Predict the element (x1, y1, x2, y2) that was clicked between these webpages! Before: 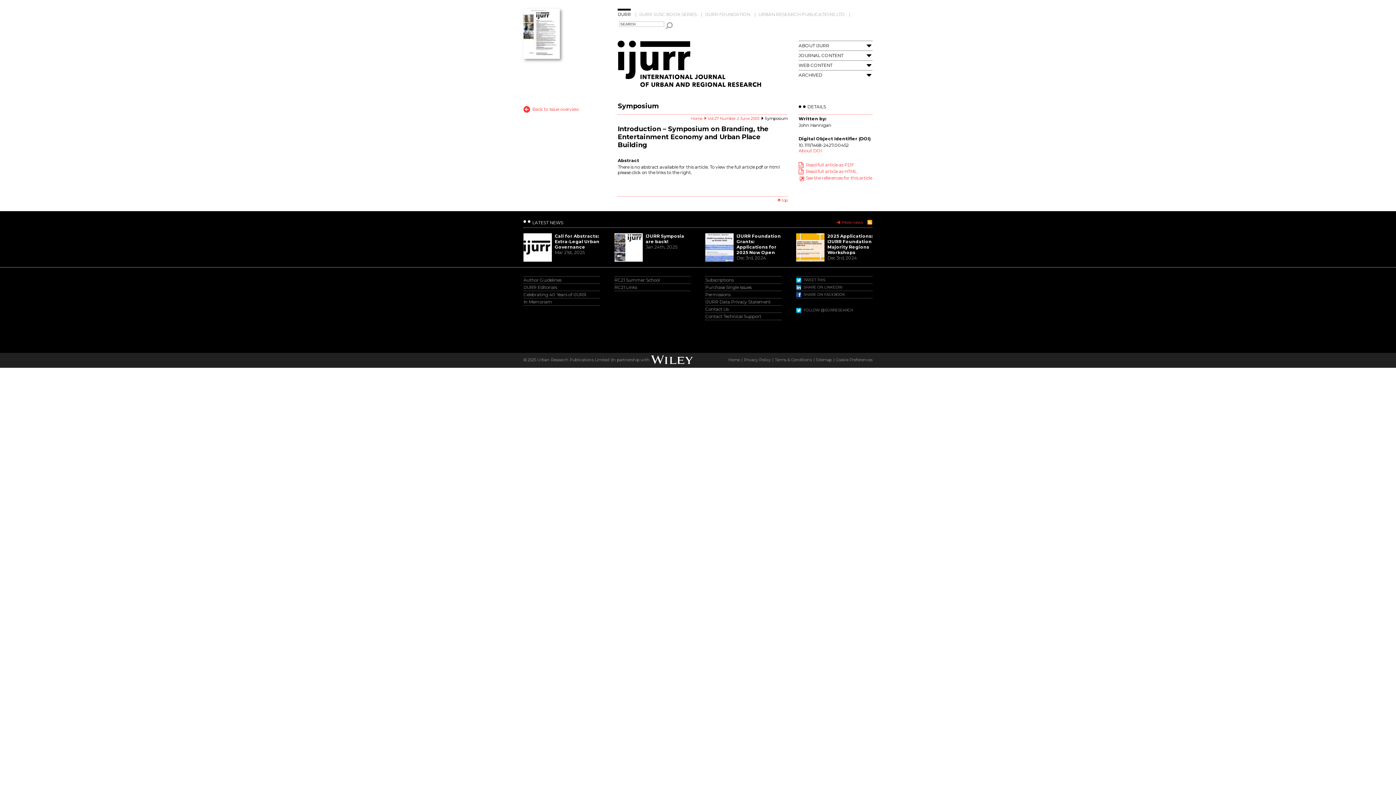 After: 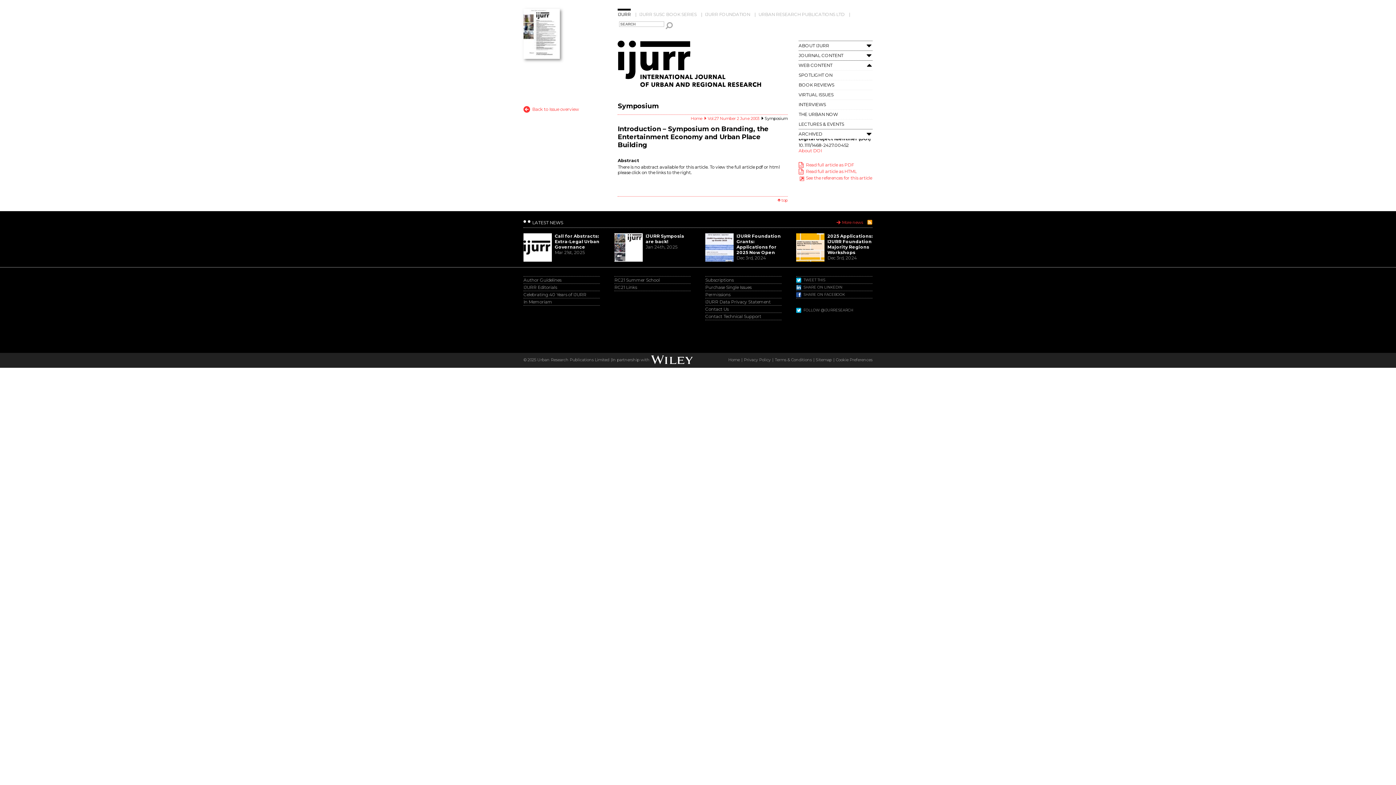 Action: bbox: (866, 60, 872, 69)